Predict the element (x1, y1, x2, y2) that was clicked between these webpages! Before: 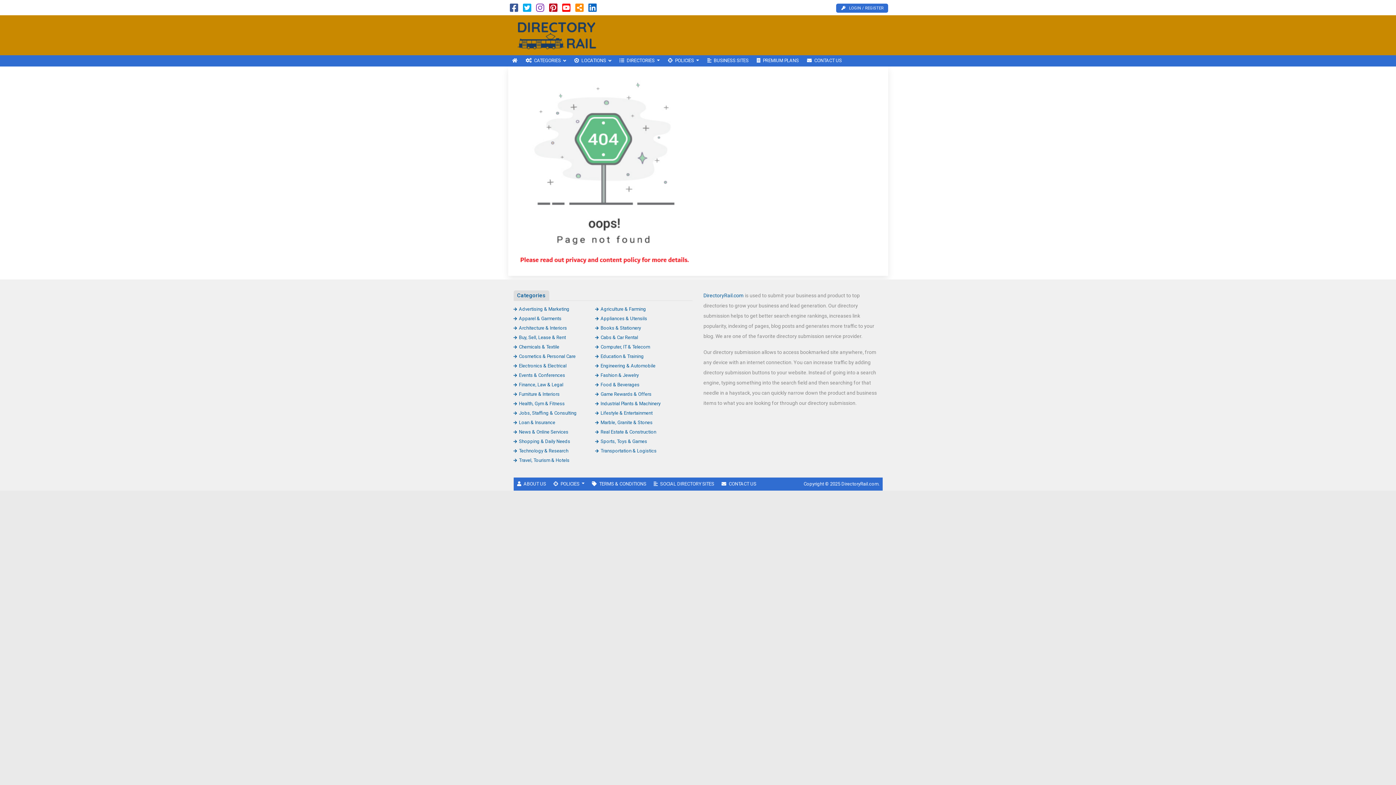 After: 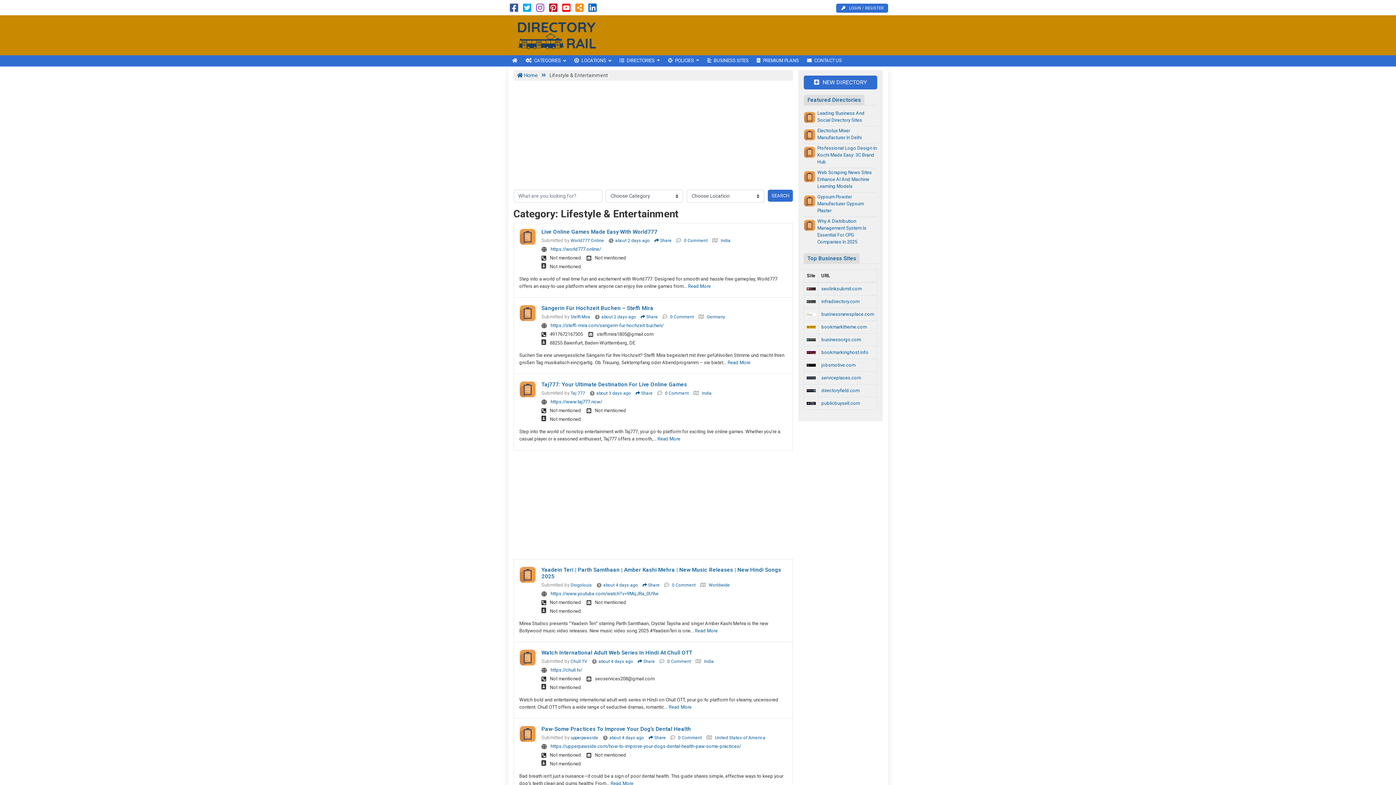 Action: label: Lifestyle & Entertainment bbox: (595, 410, 652, 415)